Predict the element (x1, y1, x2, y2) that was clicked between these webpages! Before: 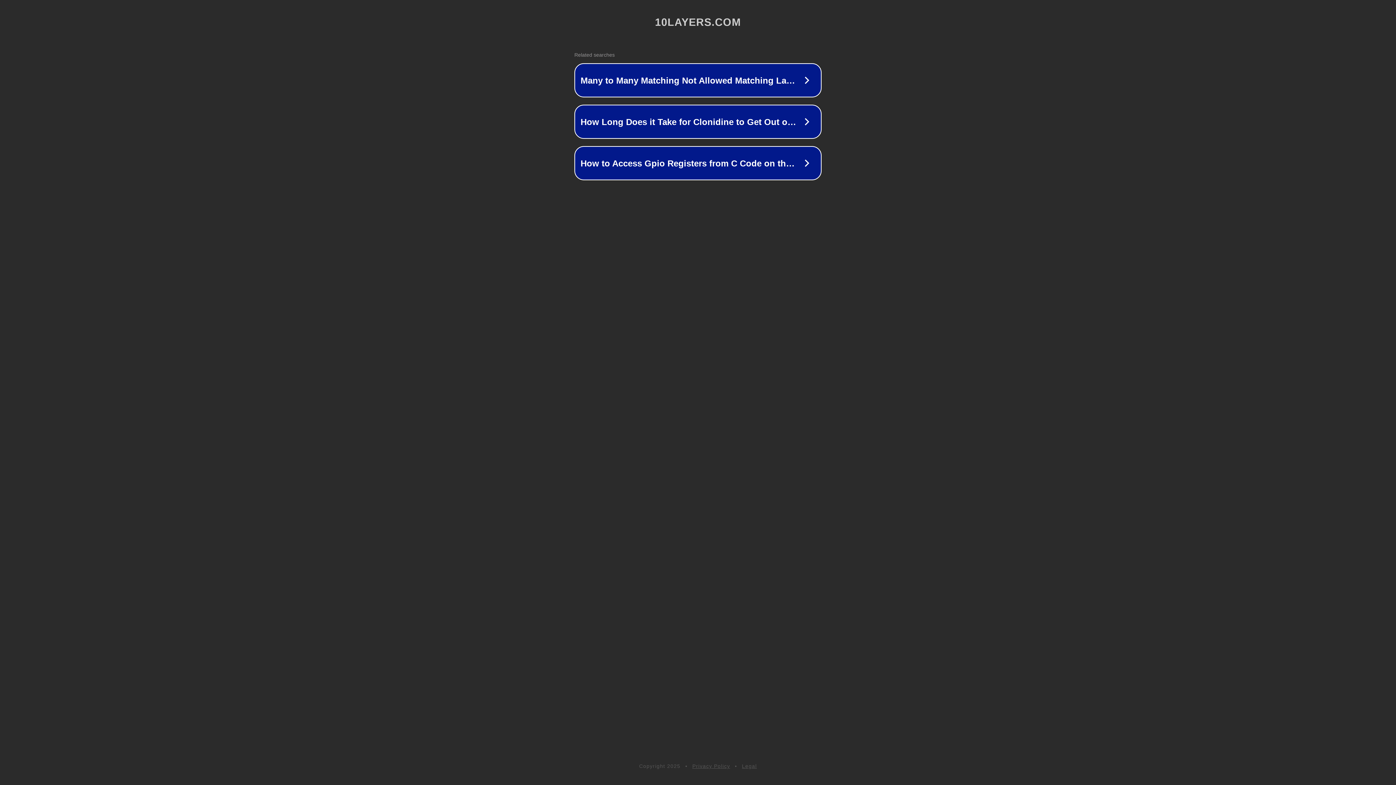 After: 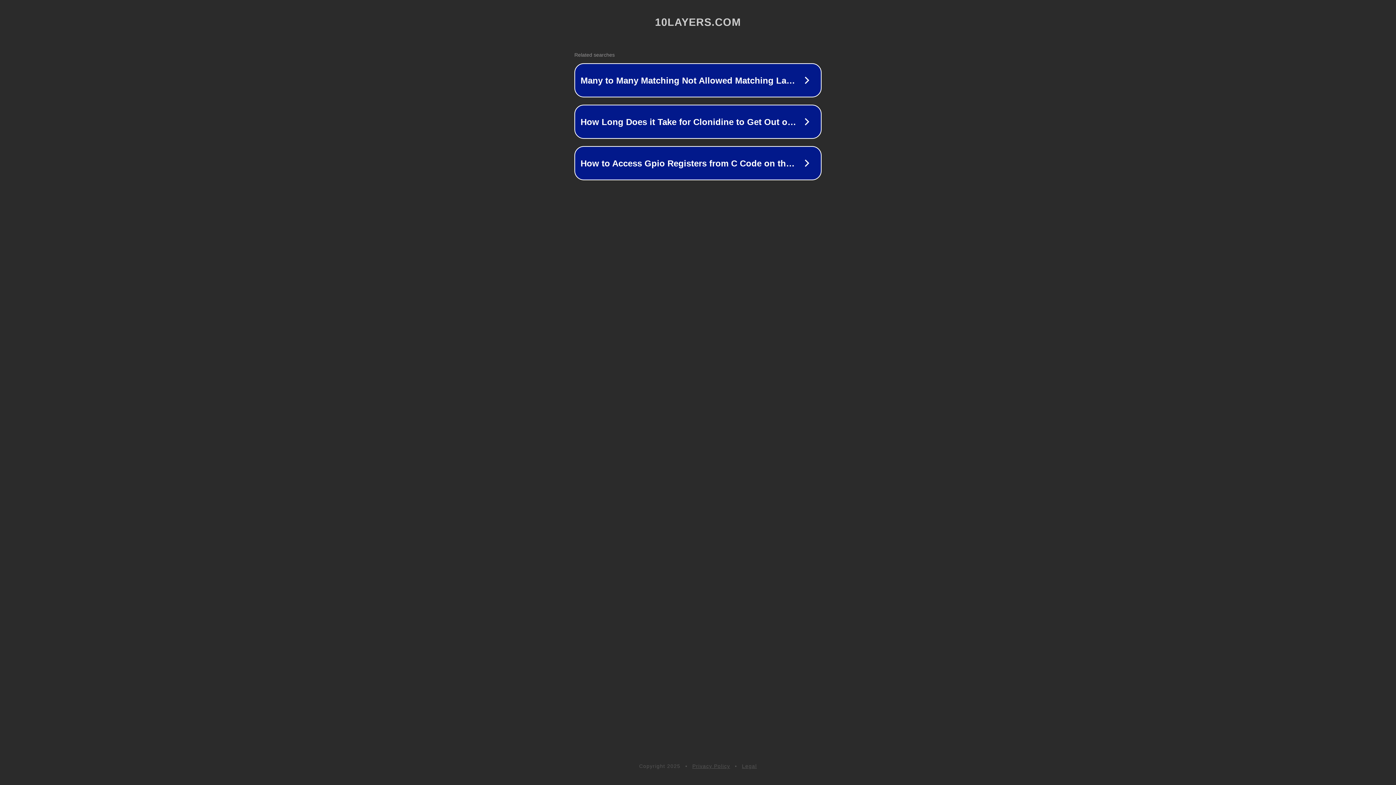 Action: bbox: (742, 763, 757, 769) label: Legal